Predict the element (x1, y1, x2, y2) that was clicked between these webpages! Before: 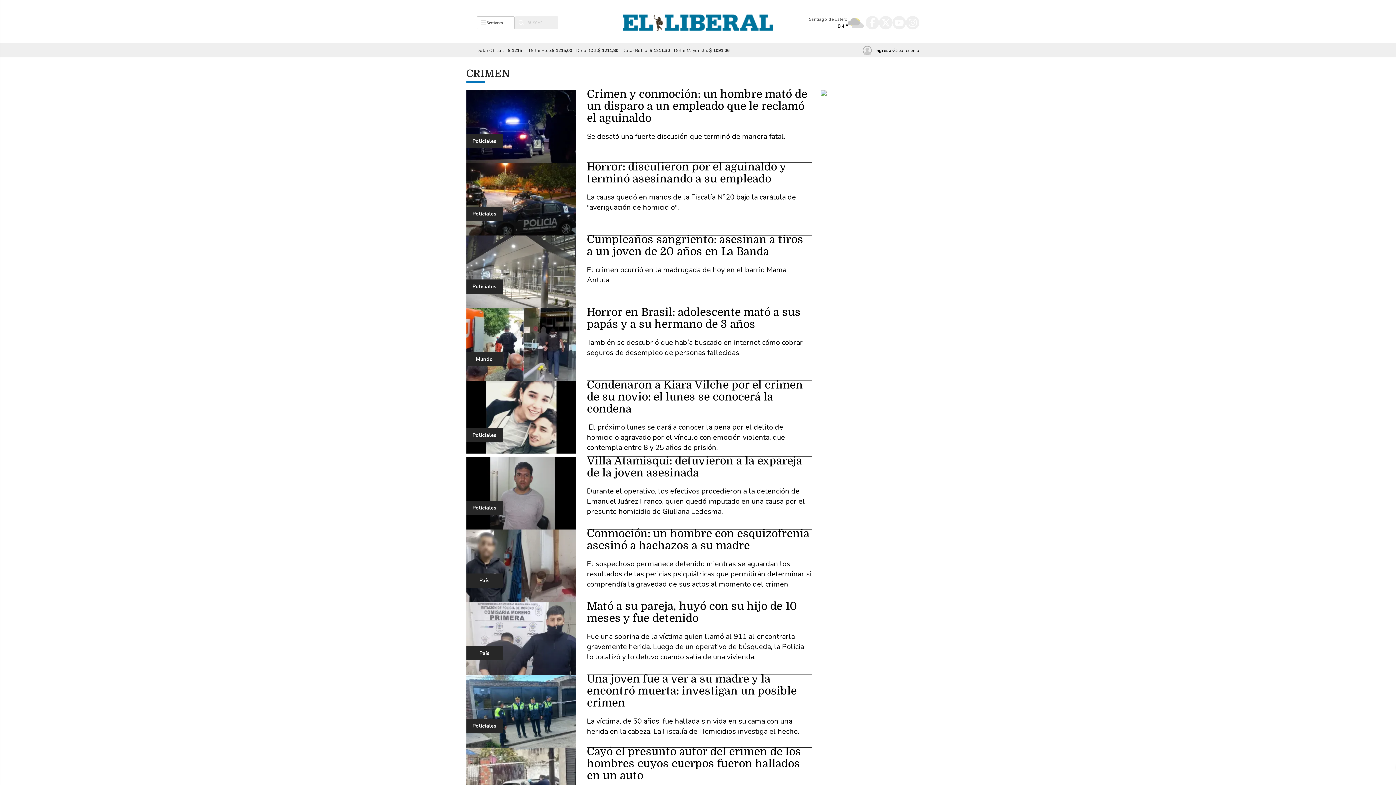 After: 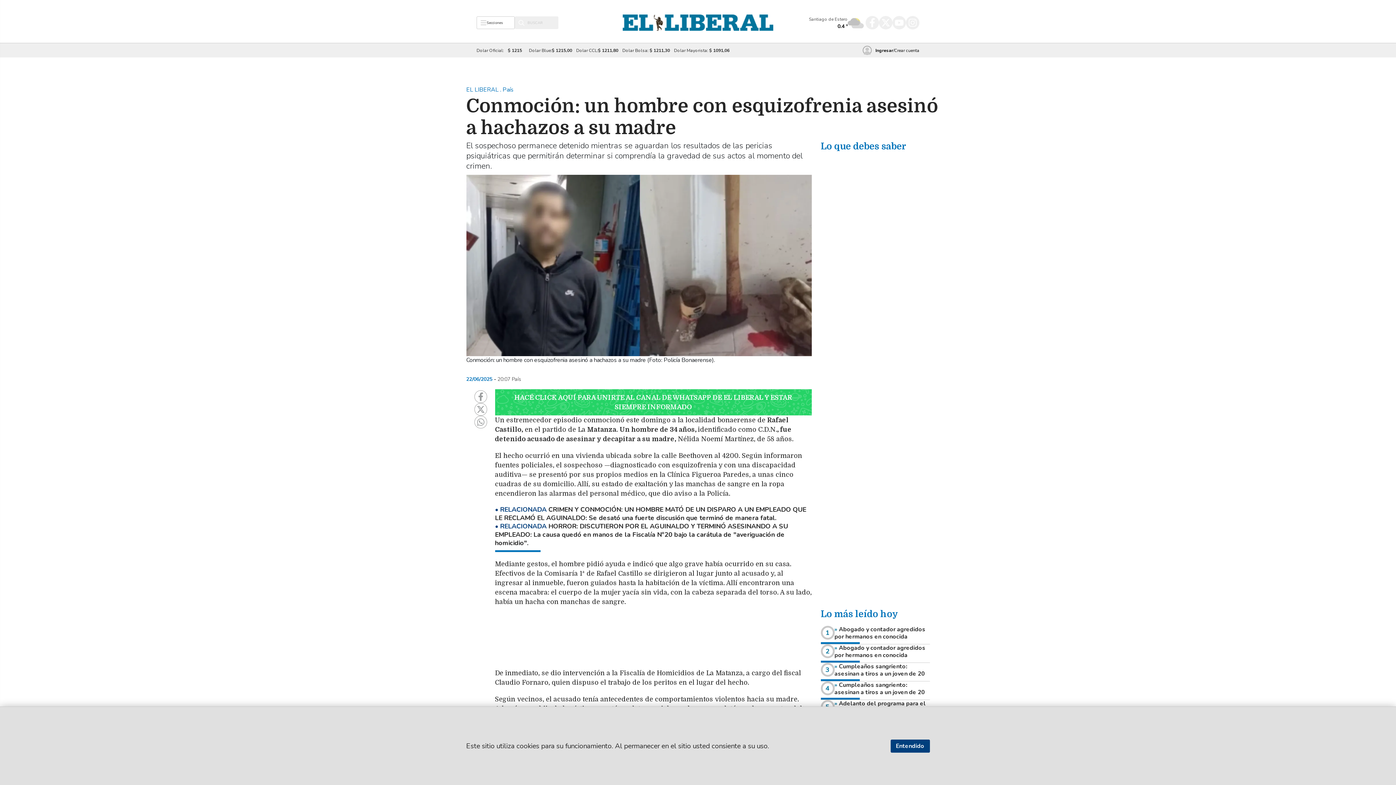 Action: bbox: (466, 529, 576, 602)